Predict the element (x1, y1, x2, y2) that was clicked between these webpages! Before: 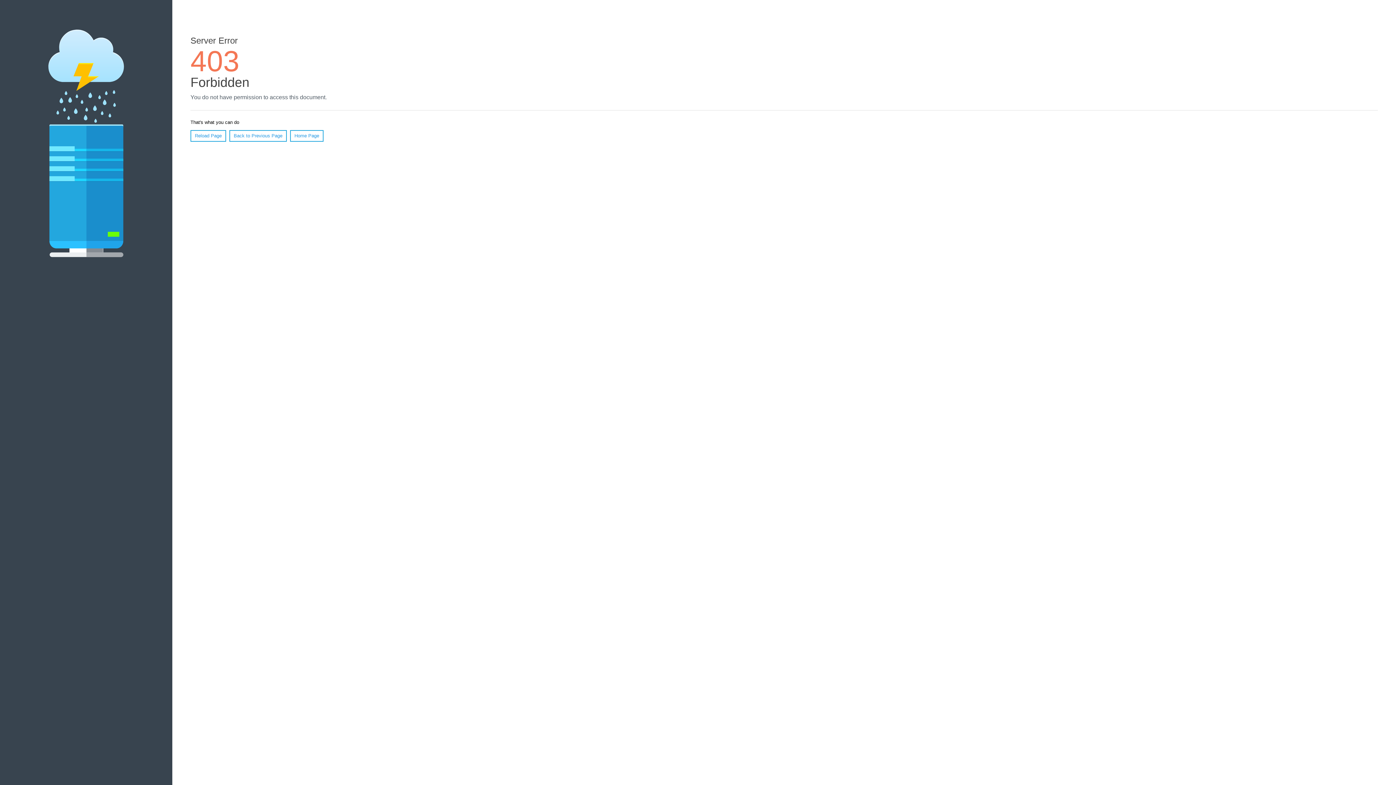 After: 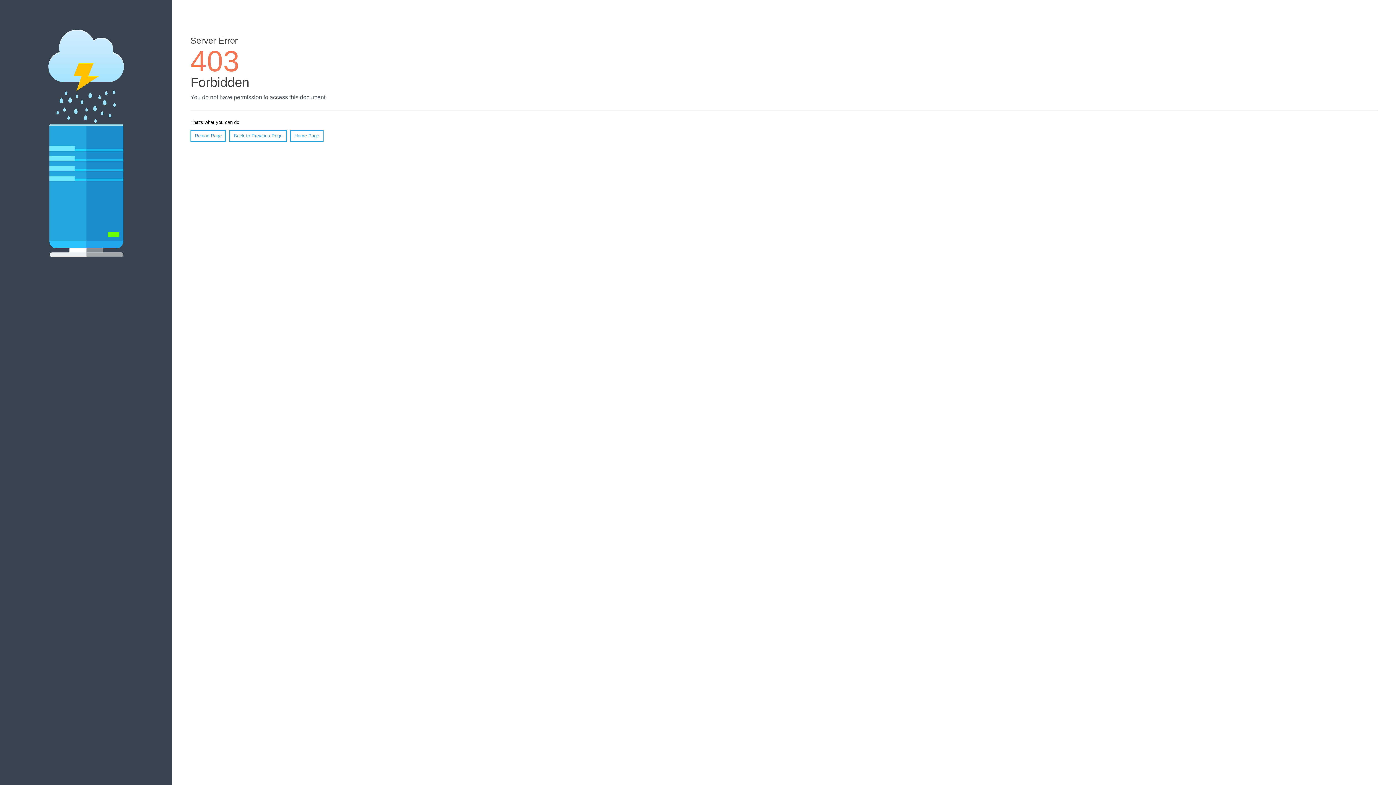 Action: label: Reload Page bbox: (190, 130, 226, 141)